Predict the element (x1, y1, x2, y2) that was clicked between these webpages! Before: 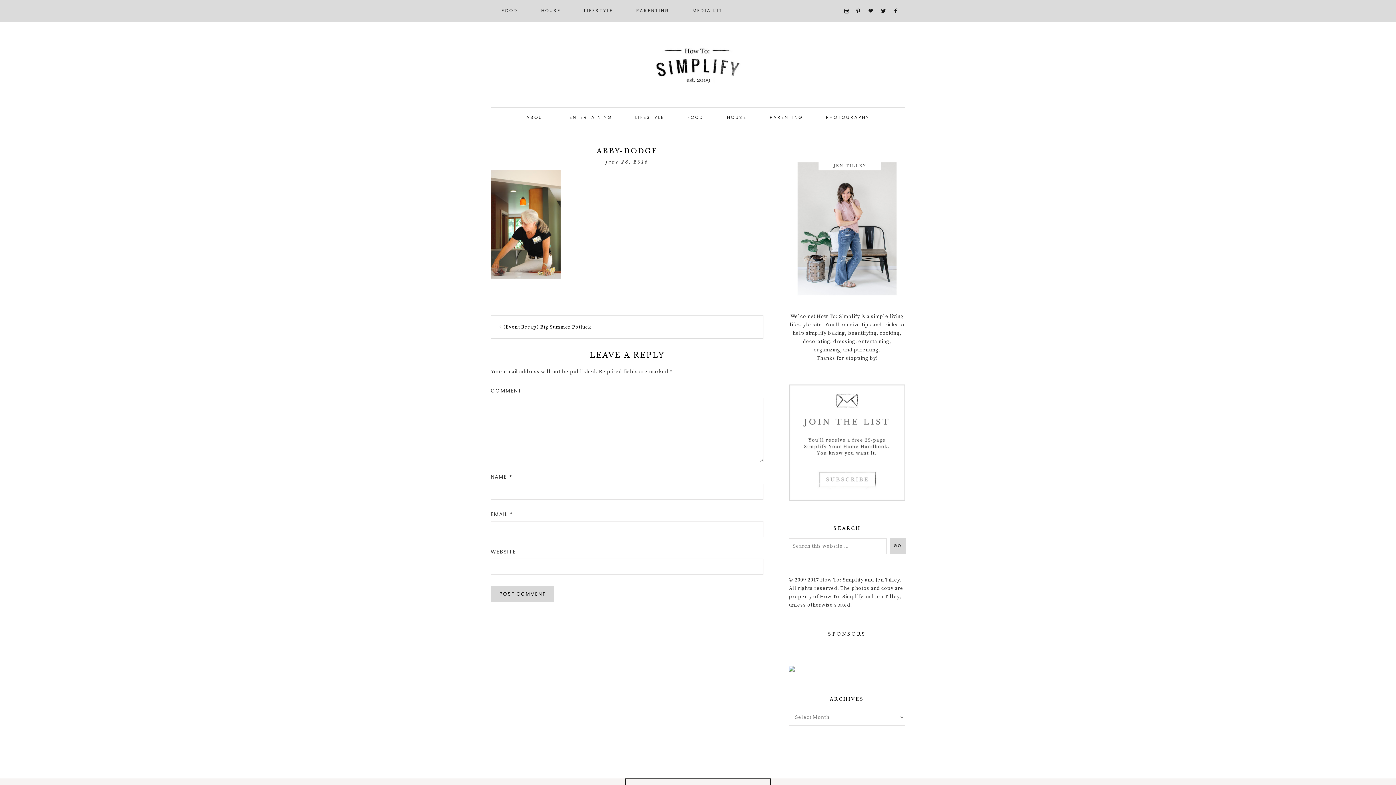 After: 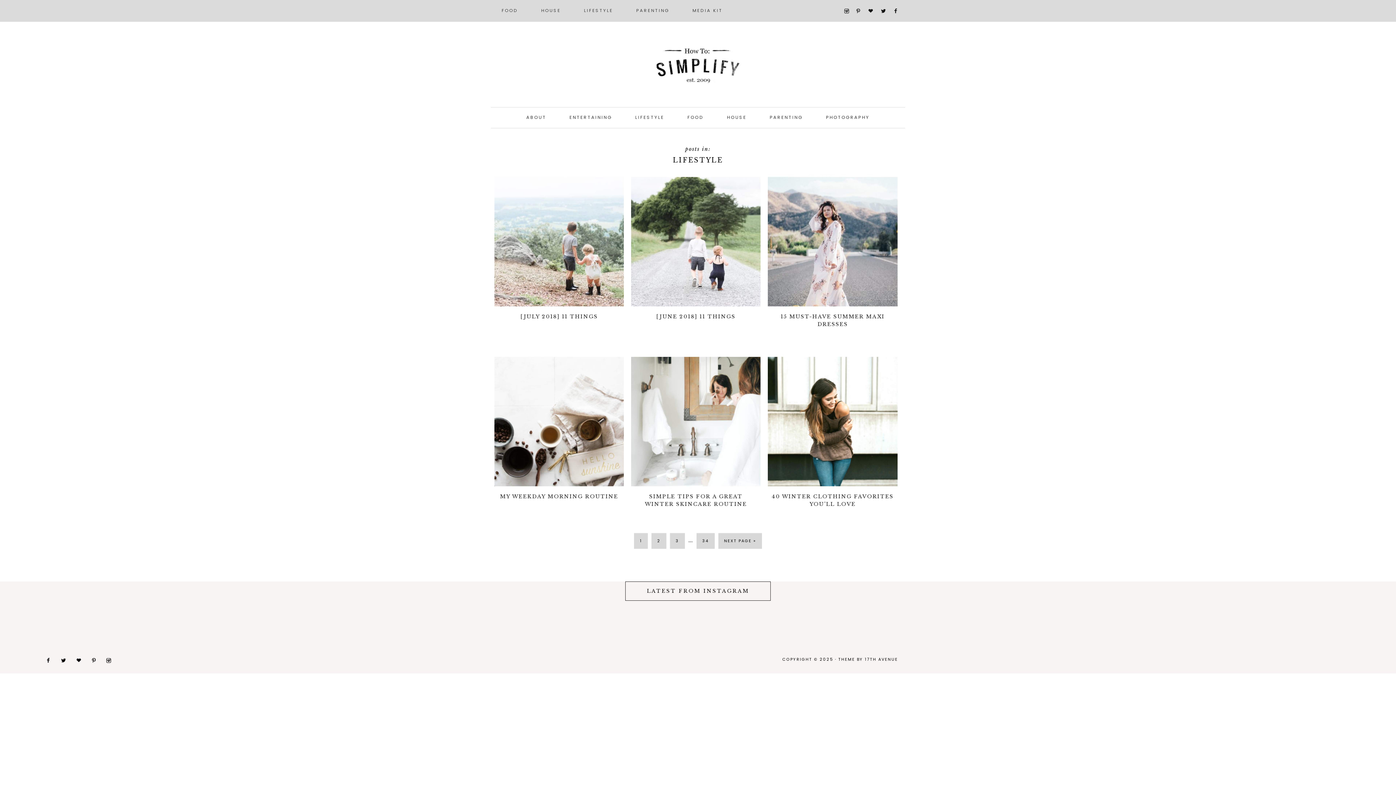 Action: label: LIFESTYLE bbox: (573, 0, 624, 21)